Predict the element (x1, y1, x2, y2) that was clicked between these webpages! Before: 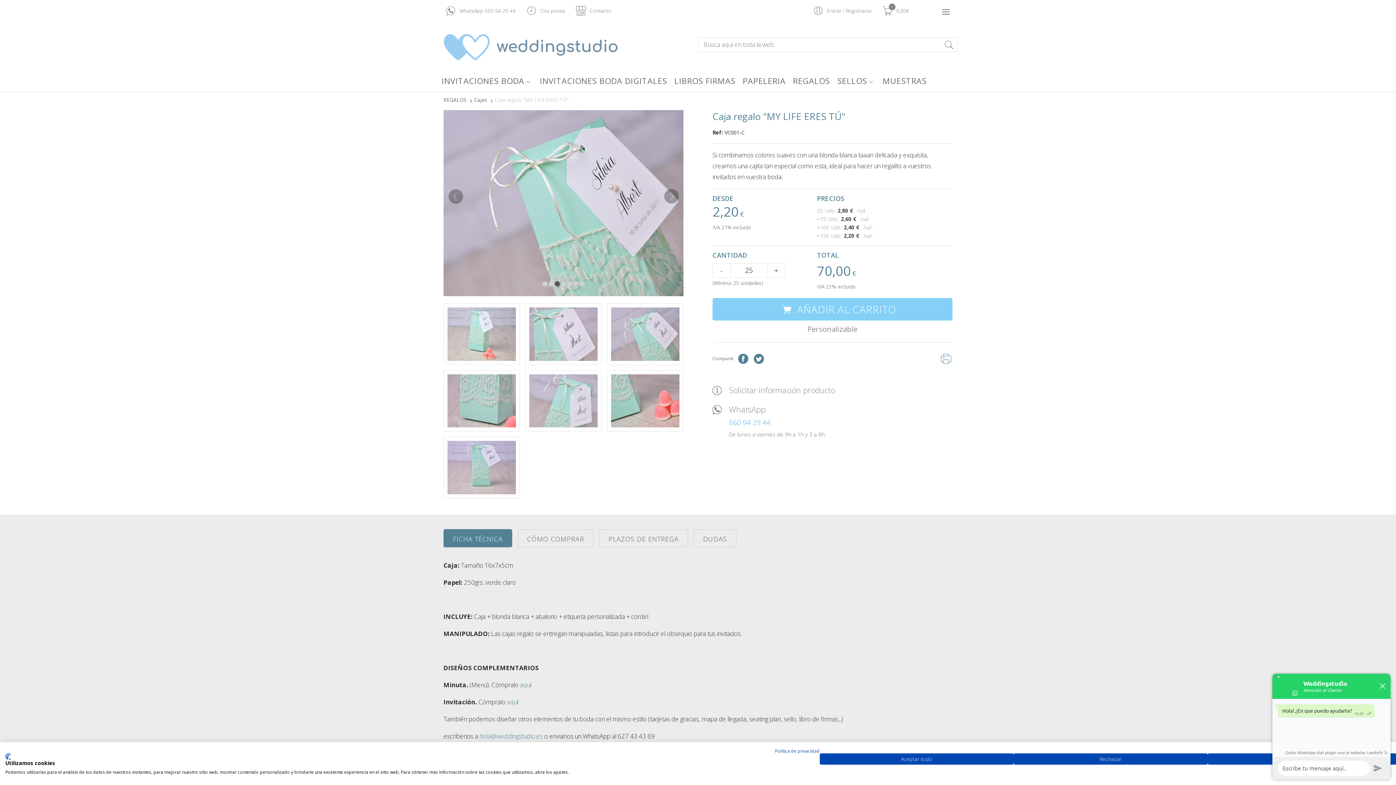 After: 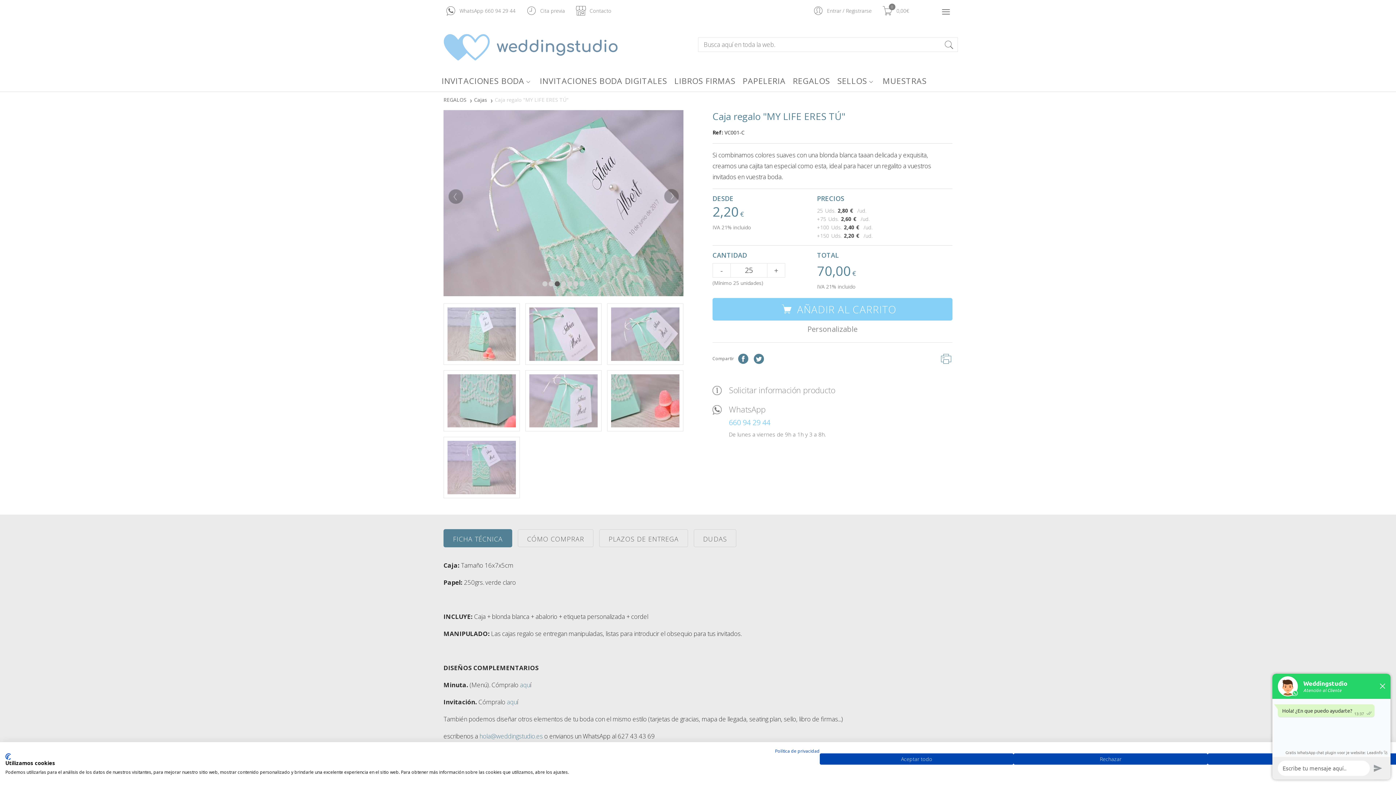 Action: bbox: (611, 422, 679, 429)